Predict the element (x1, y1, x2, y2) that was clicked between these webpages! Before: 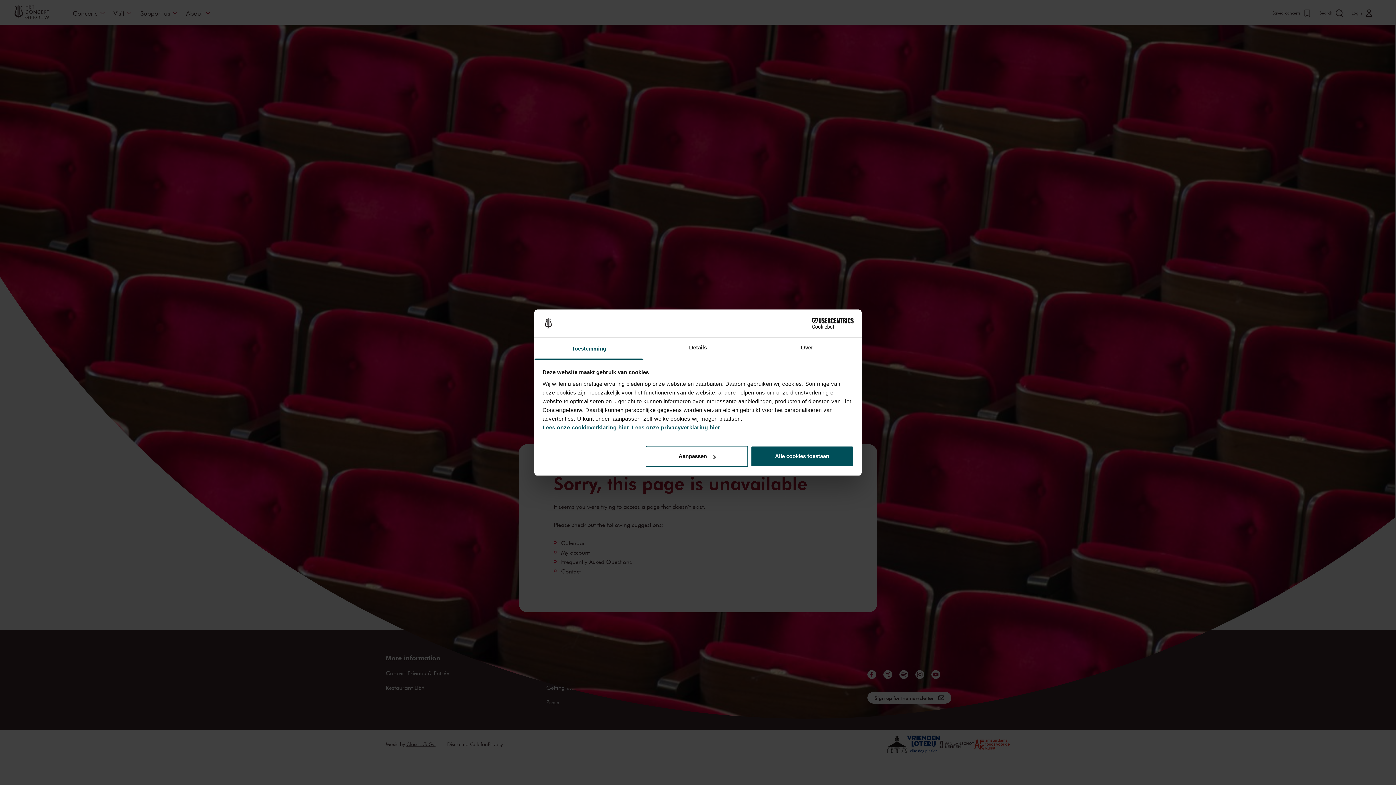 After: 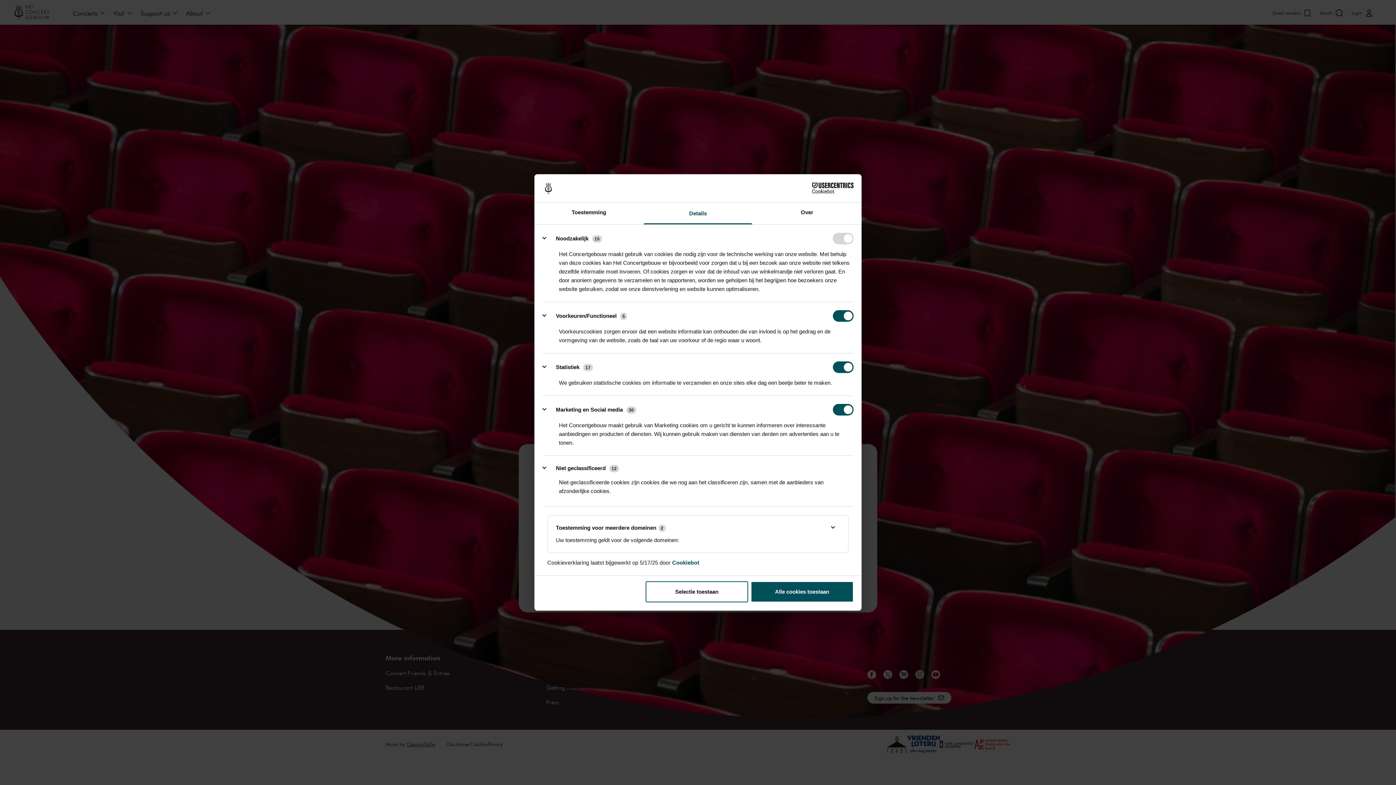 Action: label: Details bbox: (643, 337, 752, 359)